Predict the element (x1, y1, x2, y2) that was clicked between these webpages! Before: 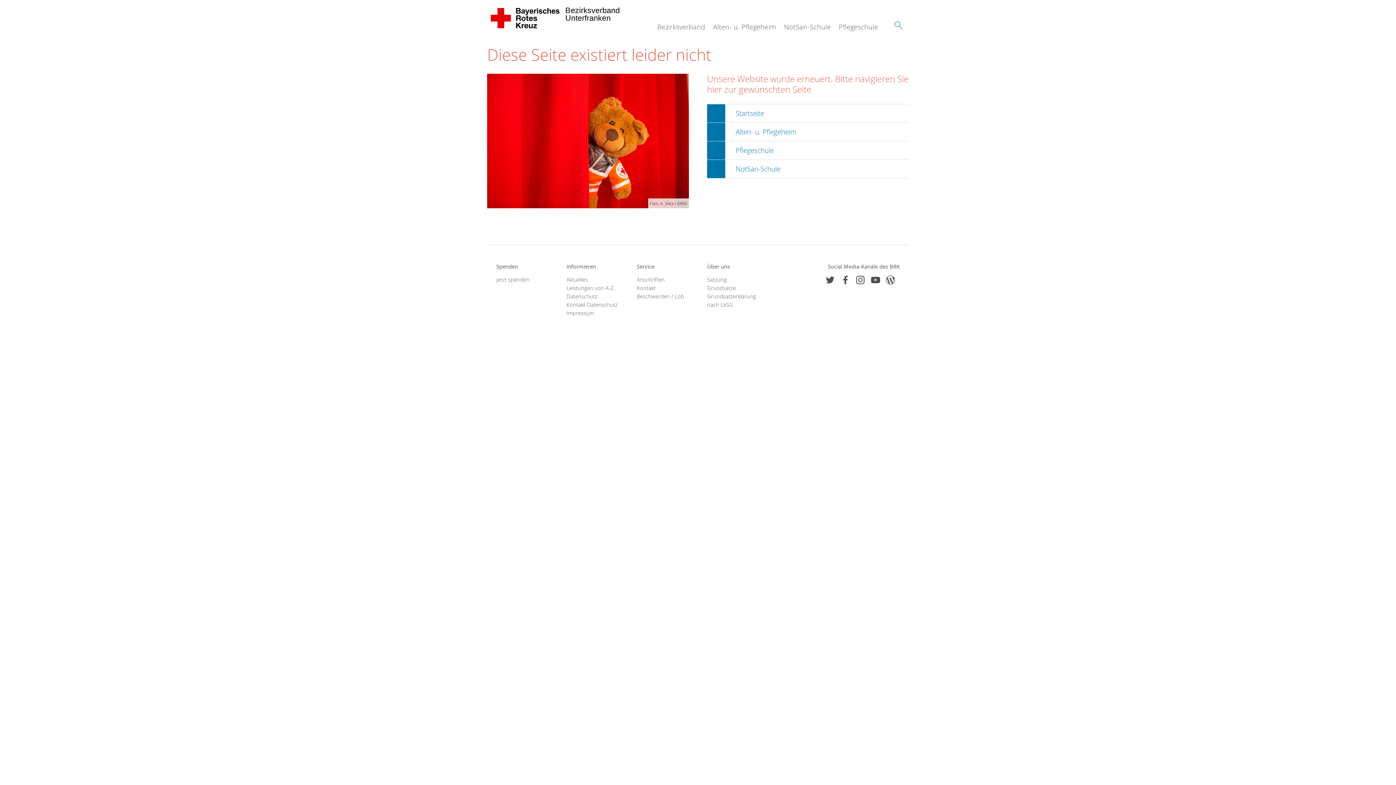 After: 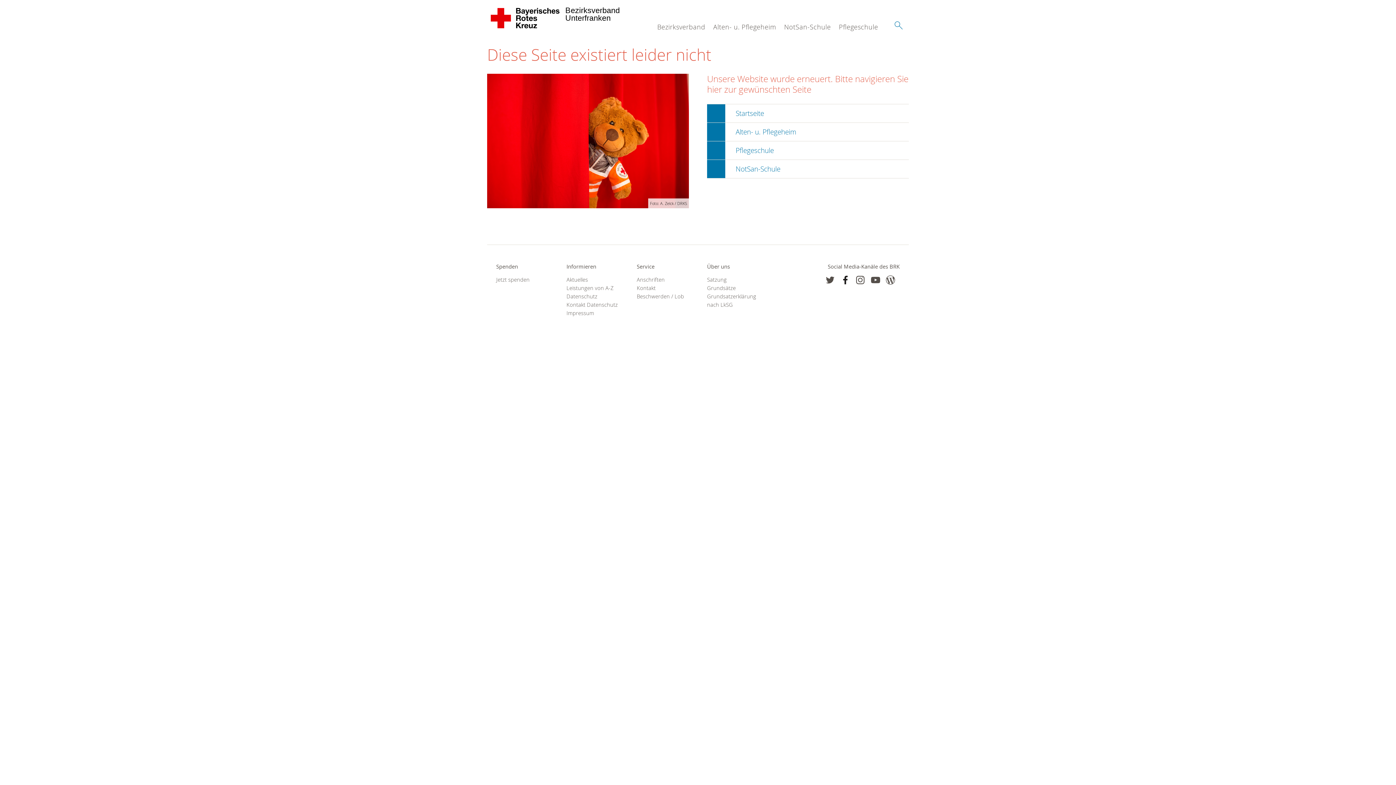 Action: bbox: (841, 275, 850, 284)